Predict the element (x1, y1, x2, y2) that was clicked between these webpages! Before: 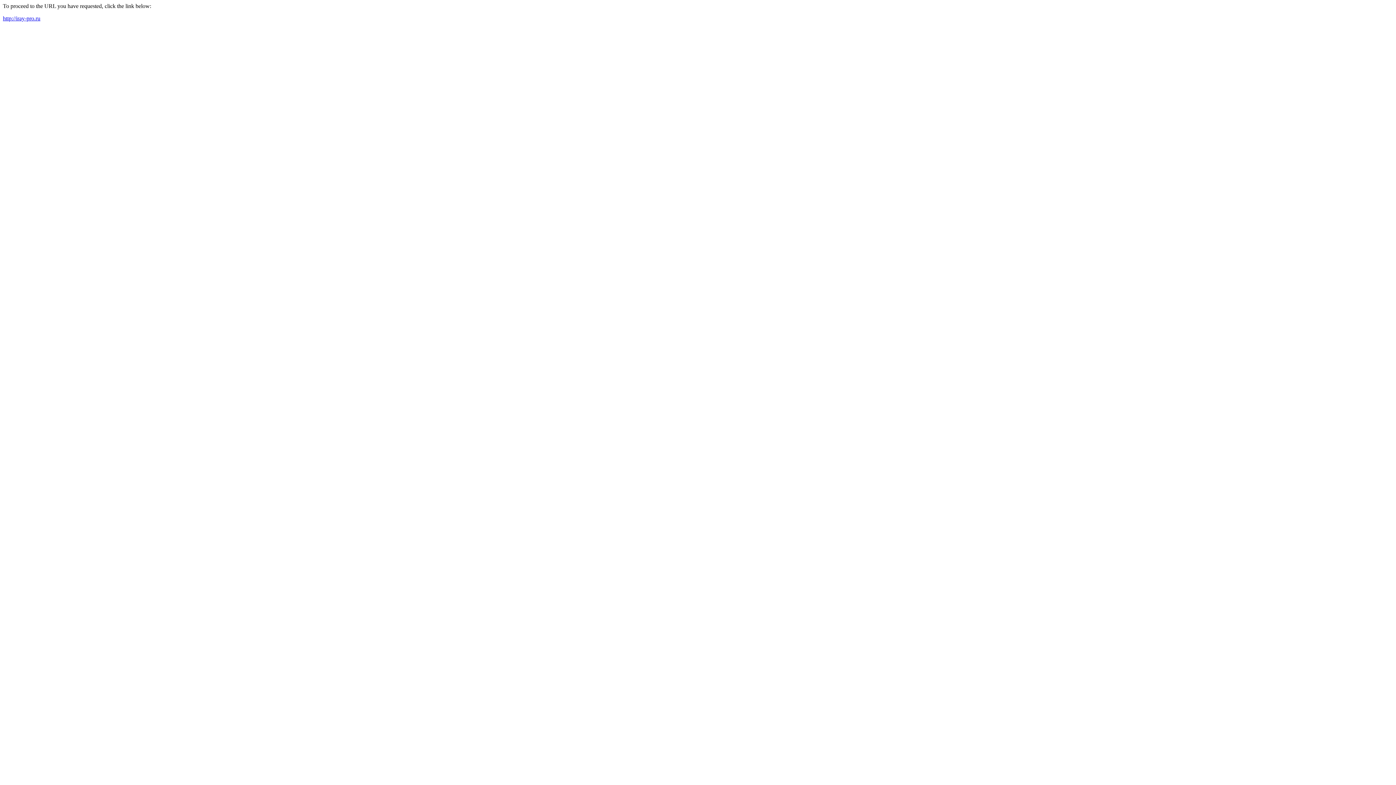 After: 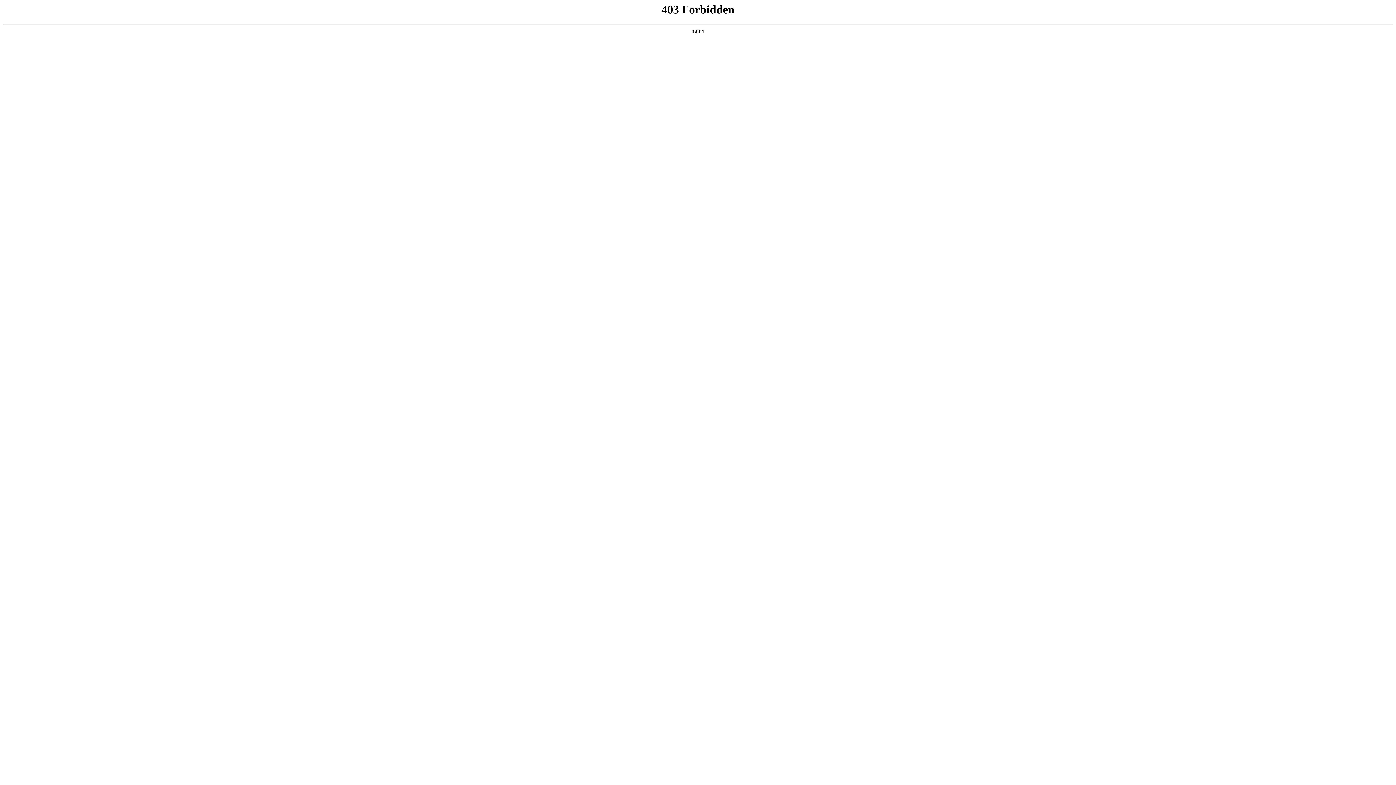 Action: label: http://iray-pro.ru bbox: (2, 15, 40, 21)